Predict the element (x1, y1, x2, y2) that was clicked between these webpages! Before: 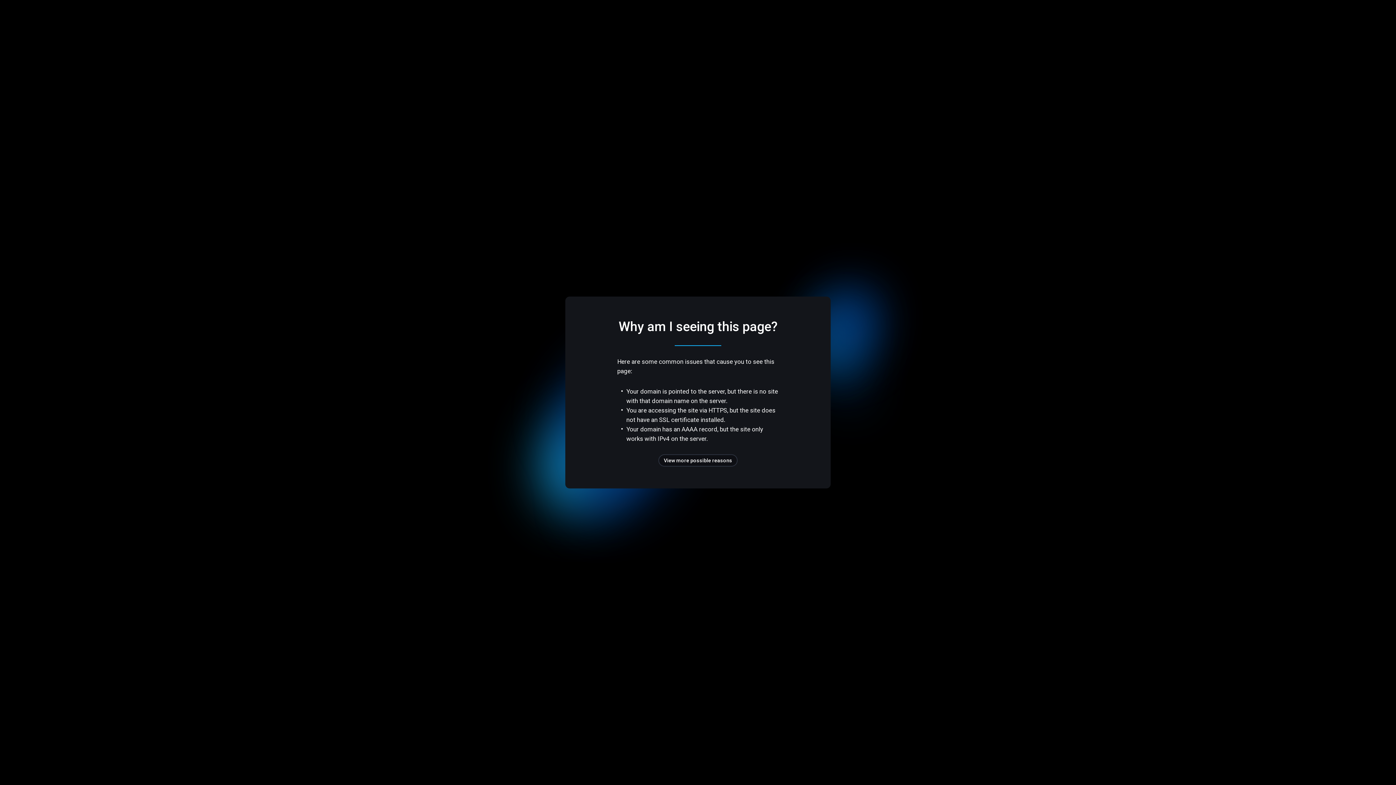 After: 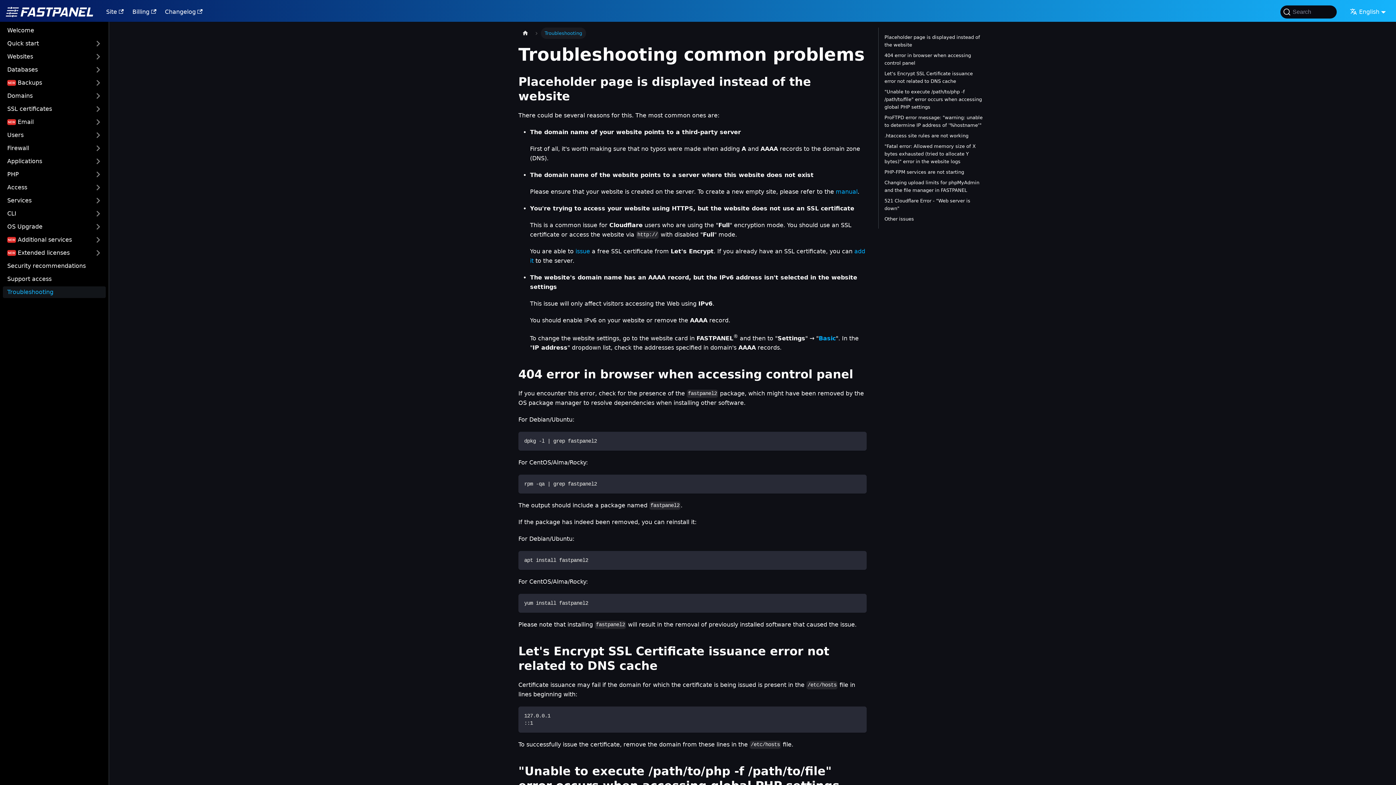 Action: label: View more possible reasons bbox: (658, 454, 737, 466)